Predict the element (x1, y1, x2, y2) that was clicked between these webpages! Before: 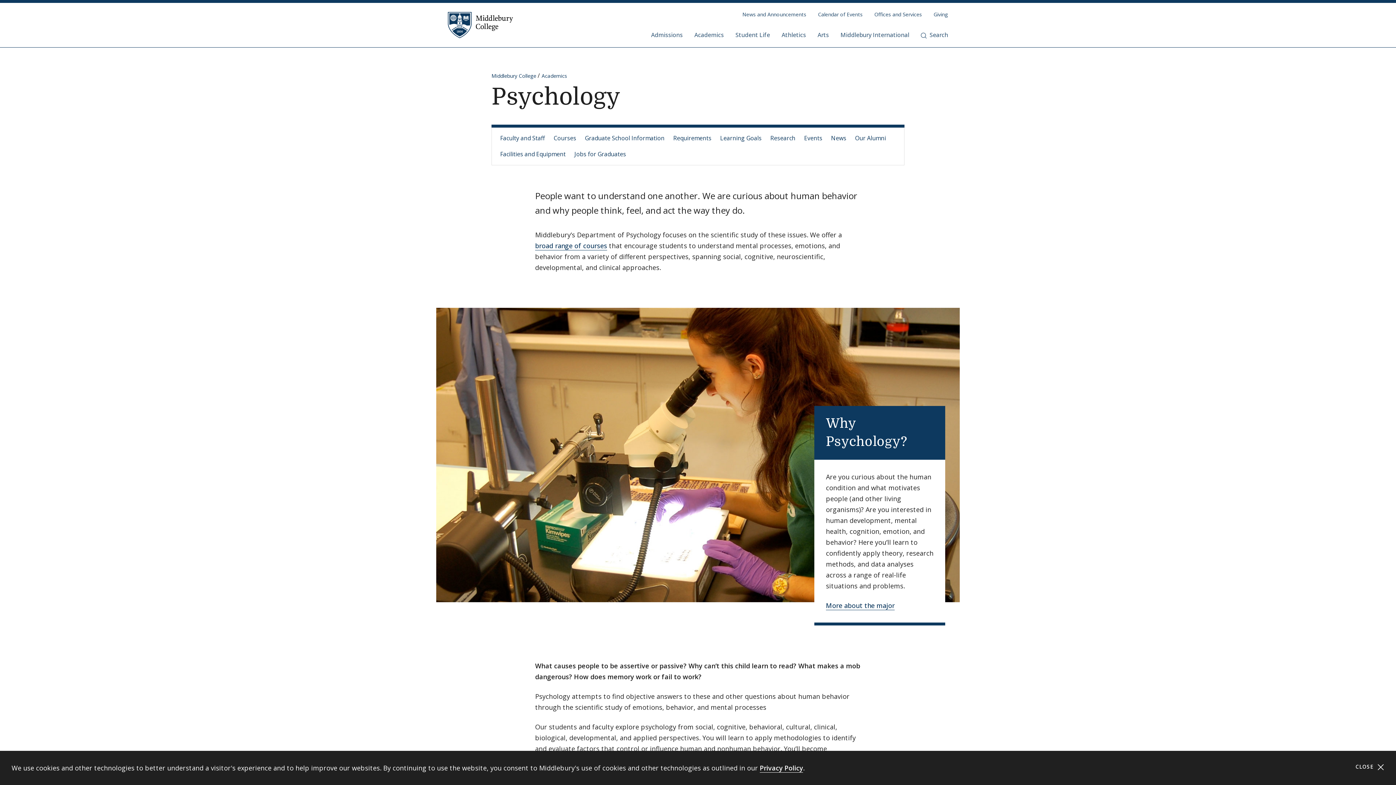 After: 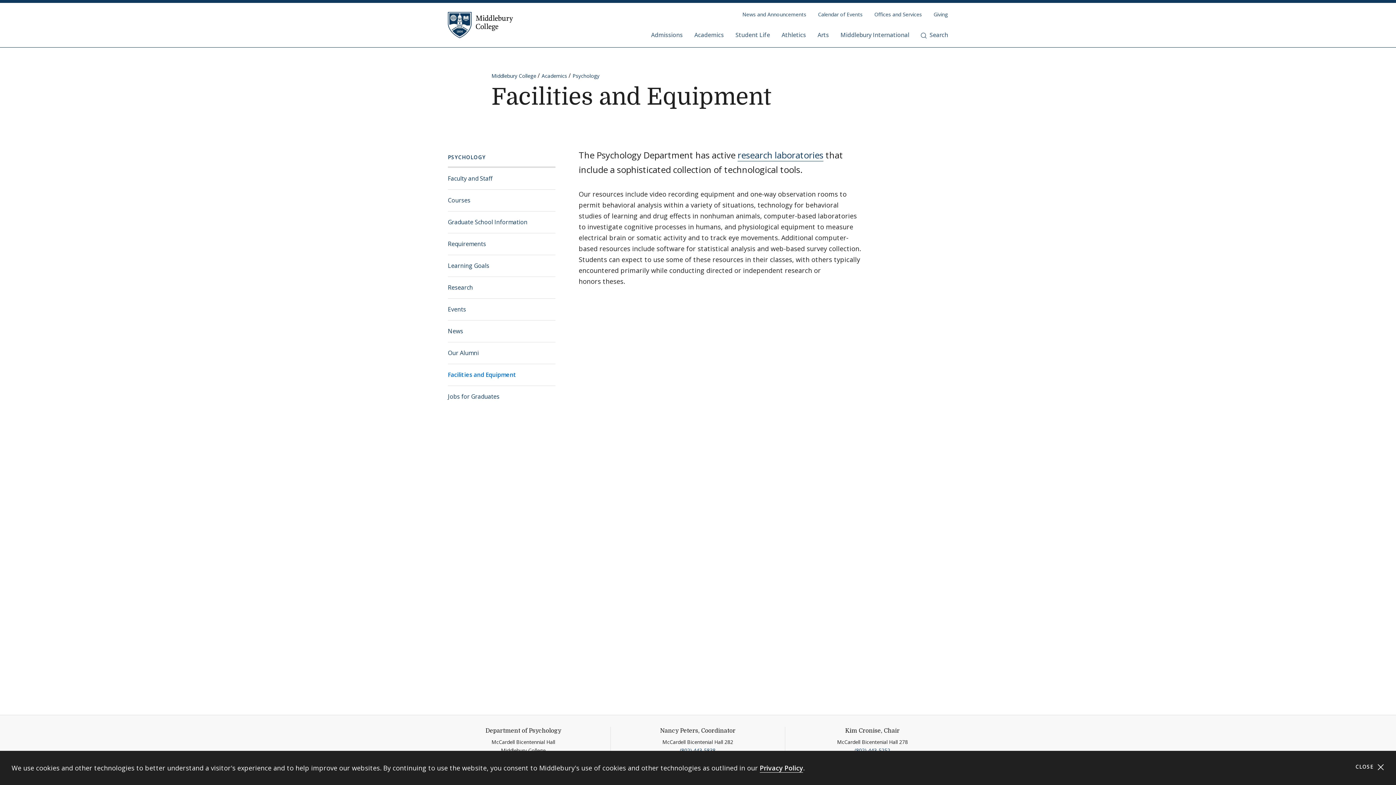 Action: bbox: (500, 149, 565, 159) label: Facilities and Equipment